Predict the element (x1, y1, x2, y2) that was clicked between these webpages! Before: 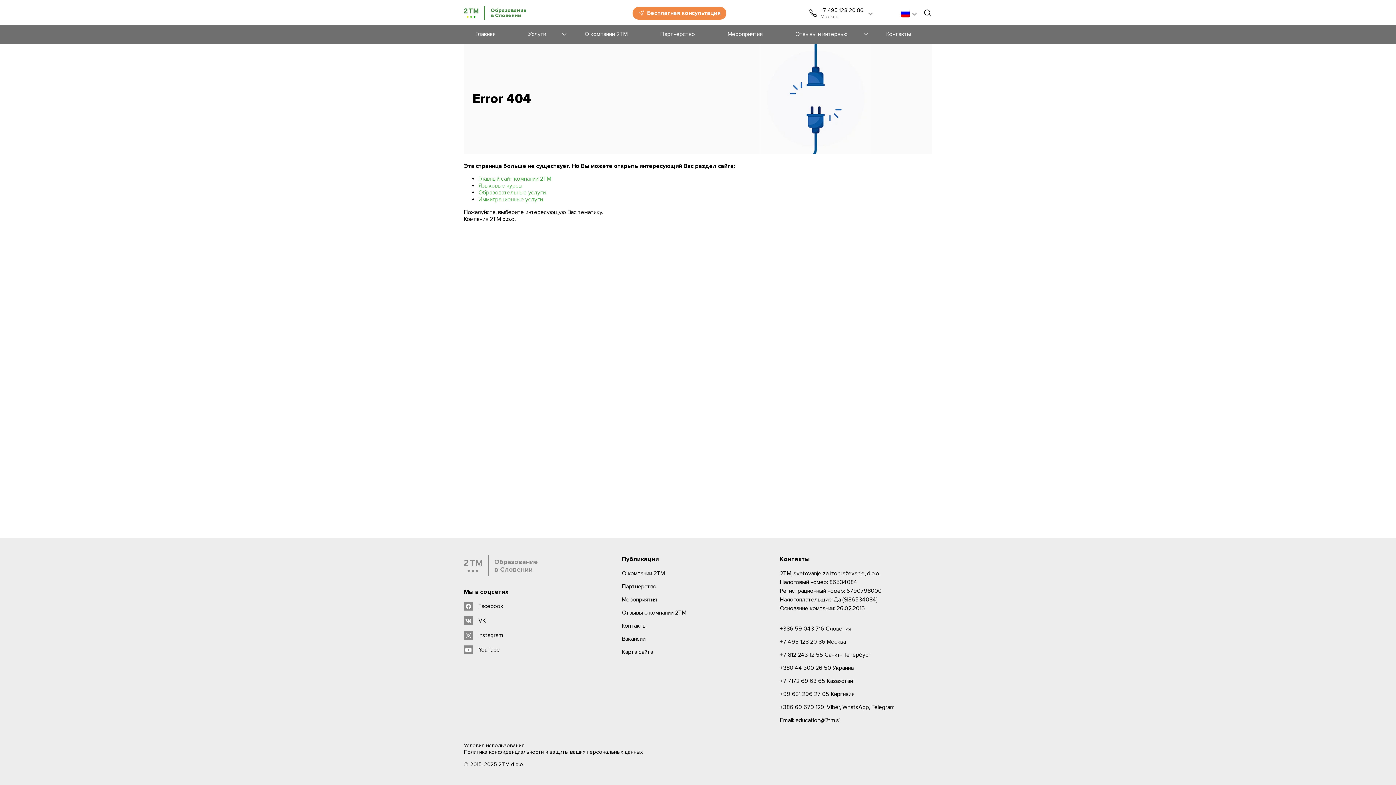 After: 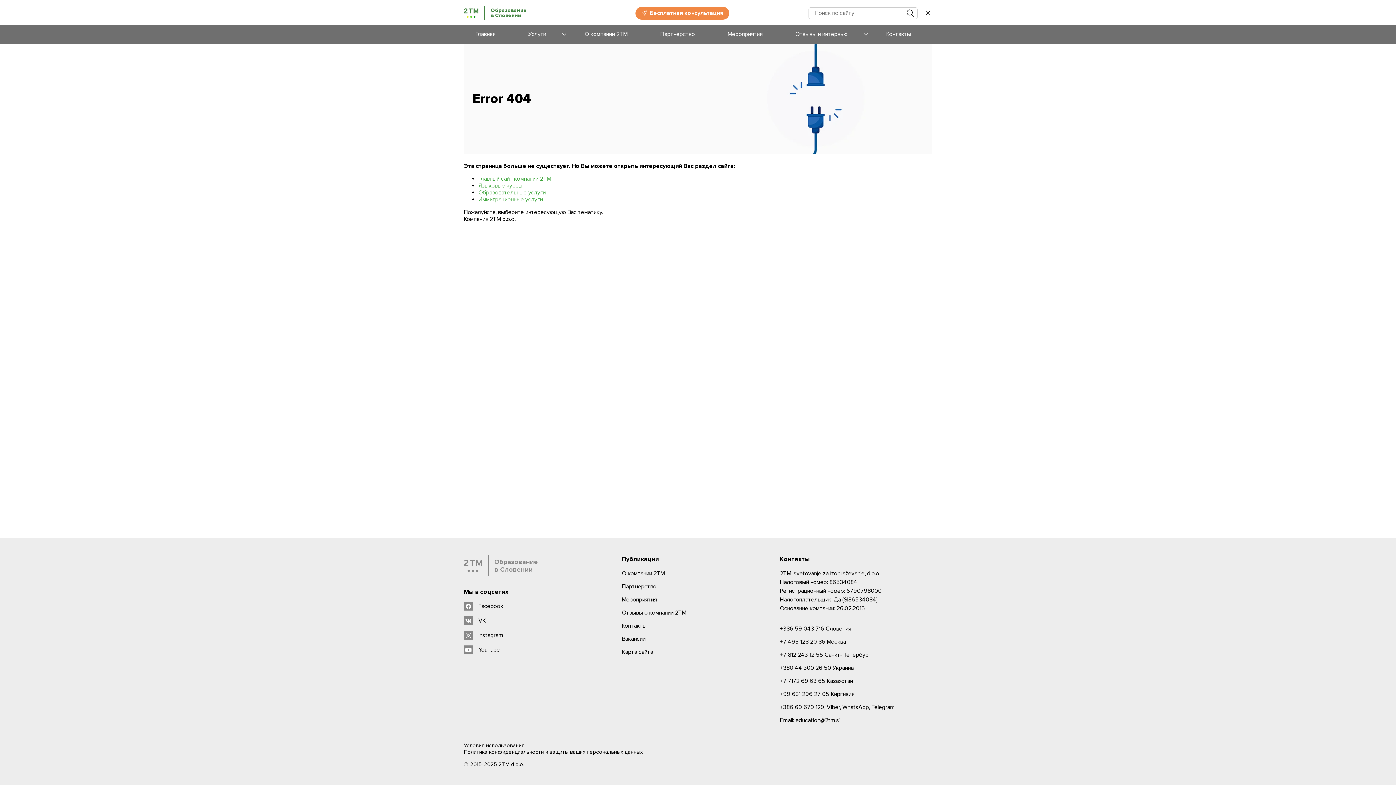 Action: bbox: (923, 5, 932, 20)